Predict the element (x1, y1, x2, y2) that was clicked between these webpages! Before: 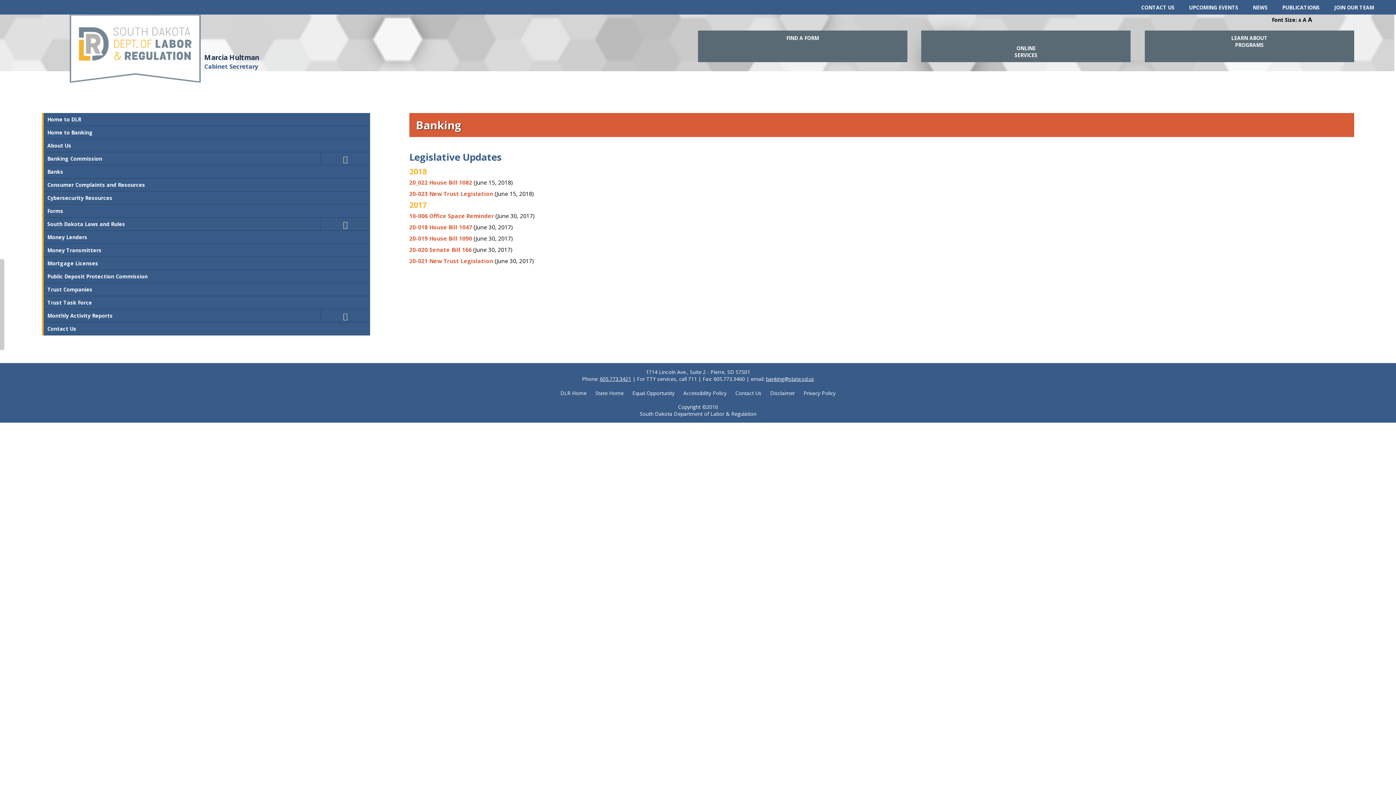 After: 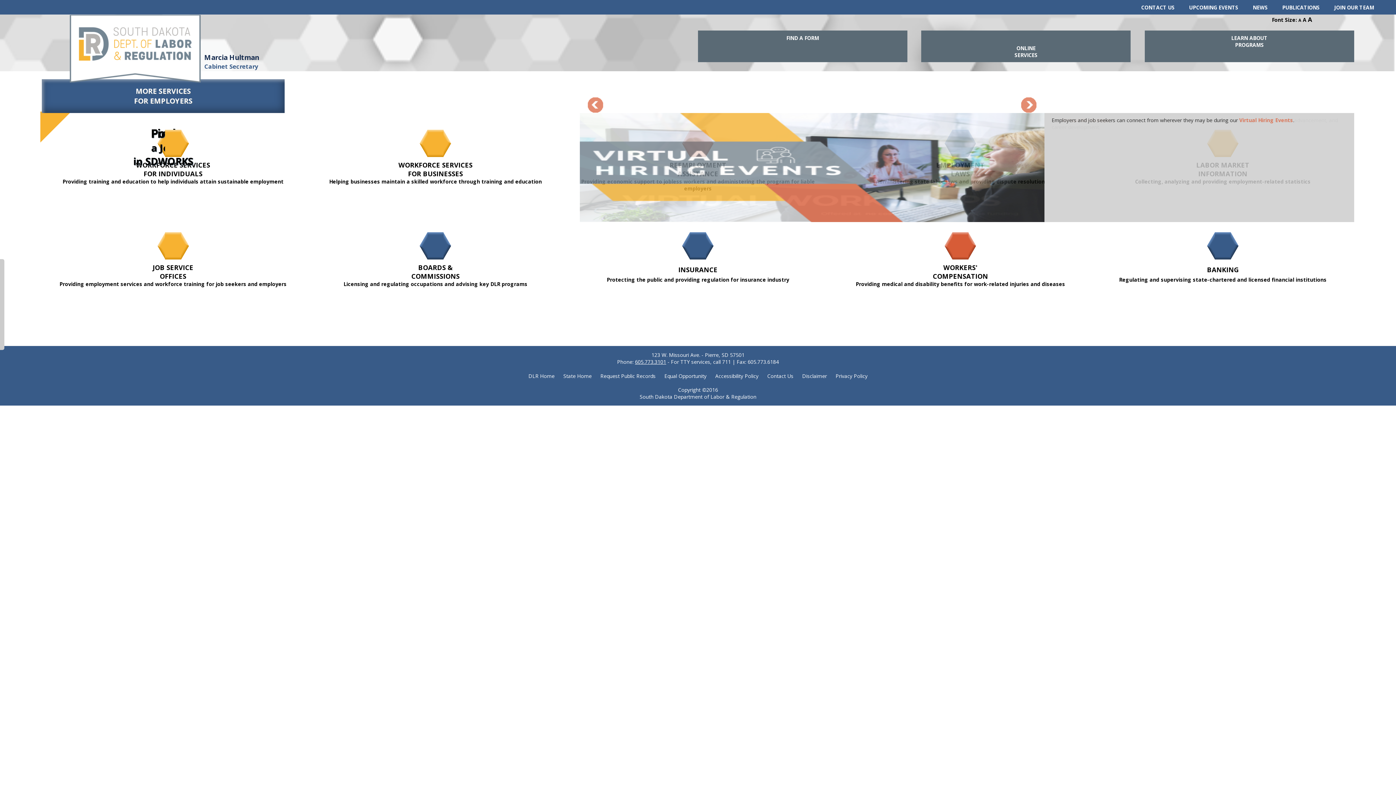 Action: label: Home to DLR bbox: (43, 112, 321, 125)